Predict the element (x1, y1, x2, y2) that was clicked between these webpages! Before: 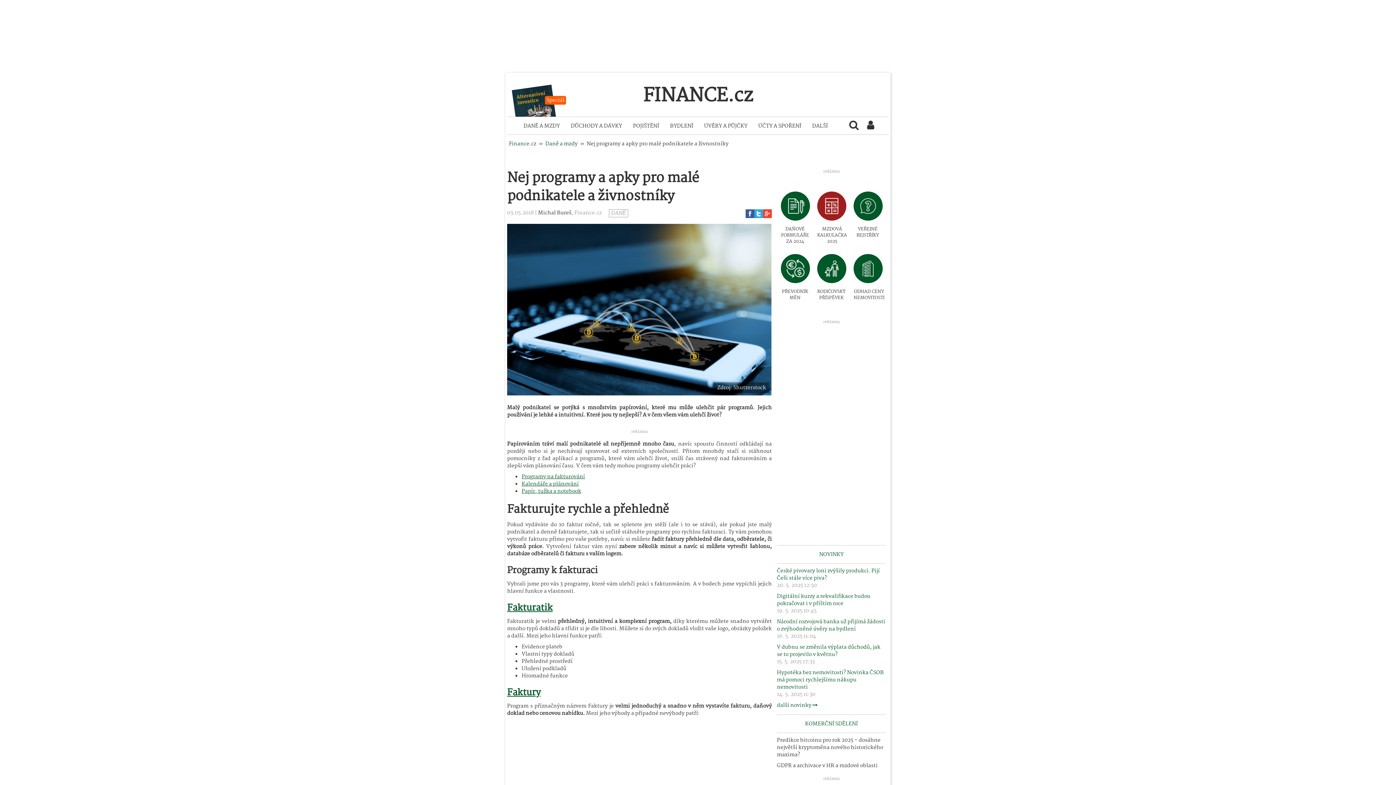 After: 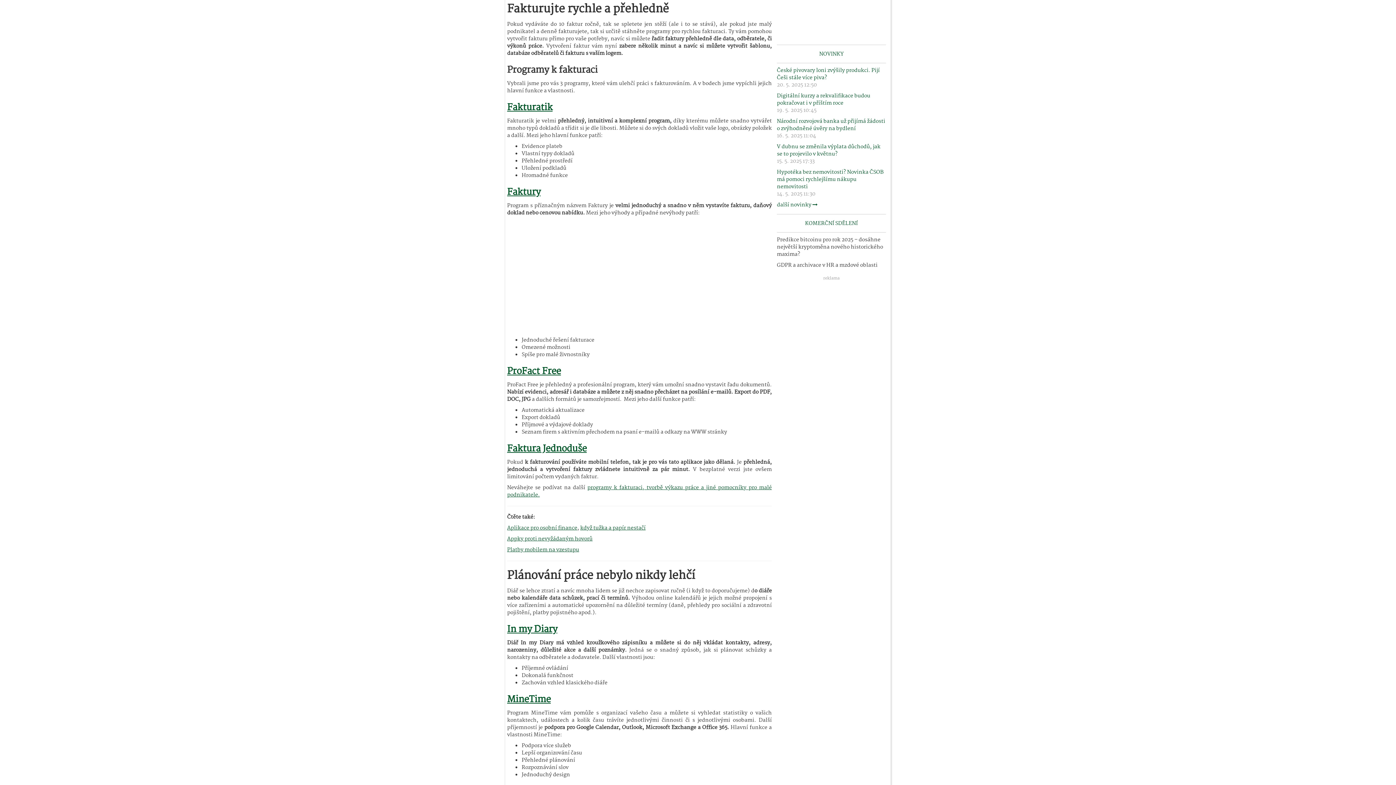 Action: label: Programy na fakturování bbox: (521, 472, 585, 481)